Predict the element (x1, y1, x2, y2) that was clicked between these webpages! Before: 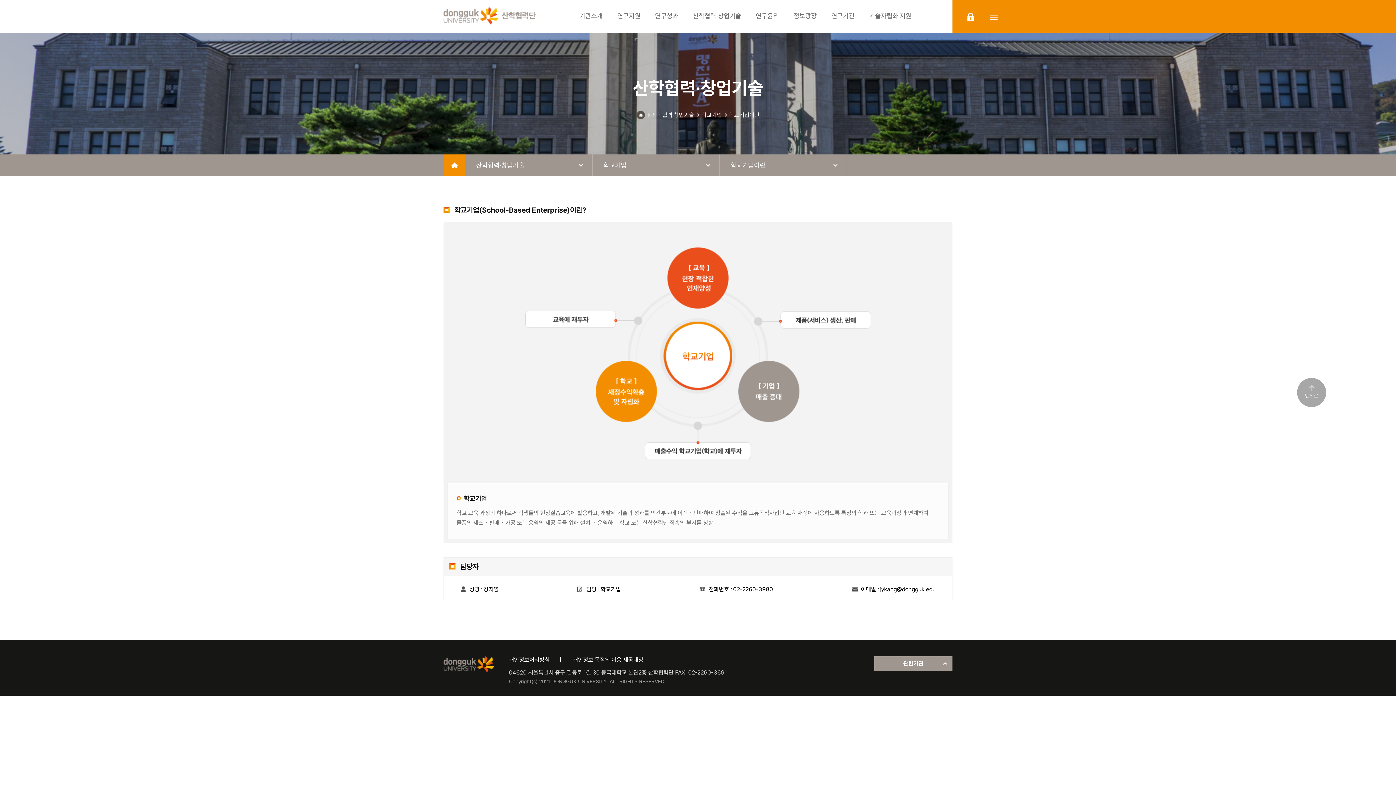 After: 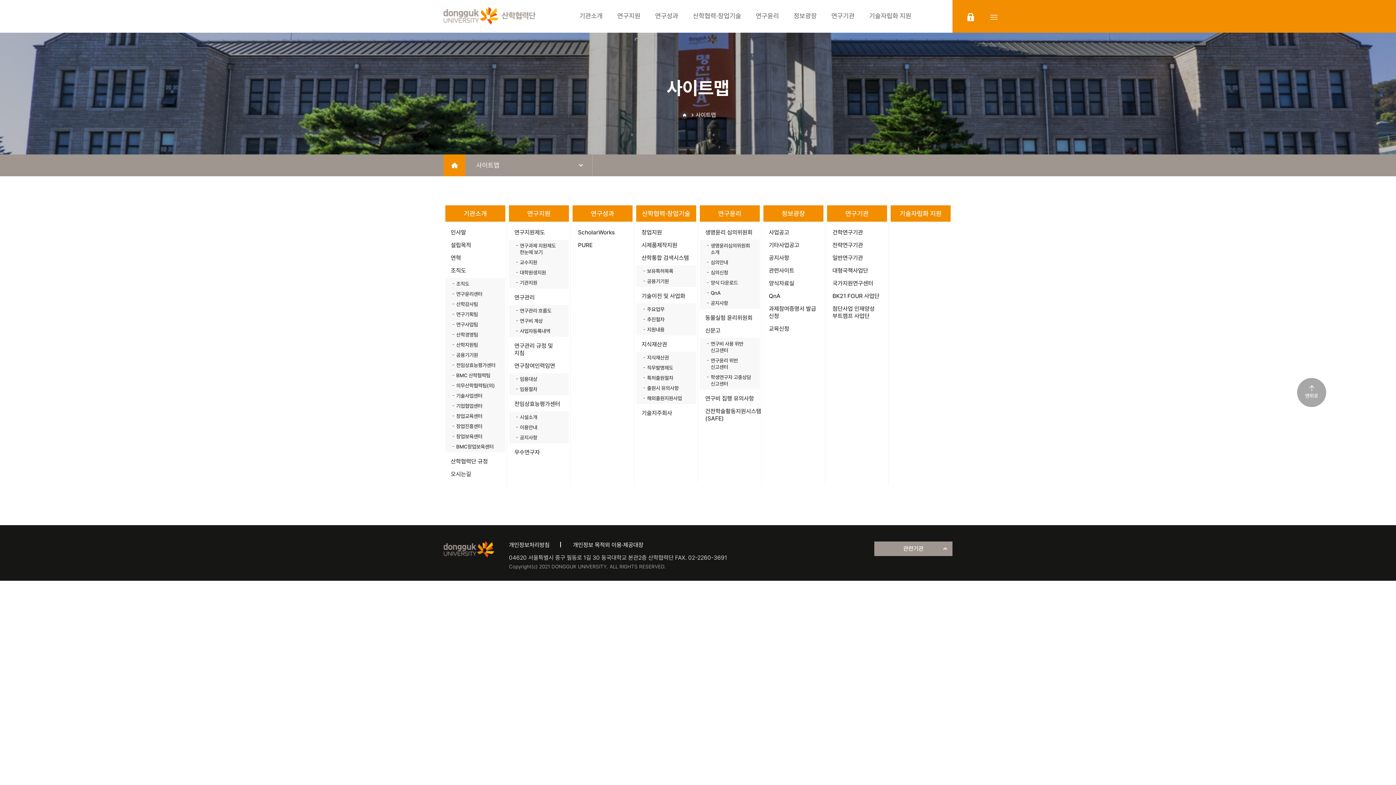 Action: label: sitemap bbox: (990, 12, 997, 21)